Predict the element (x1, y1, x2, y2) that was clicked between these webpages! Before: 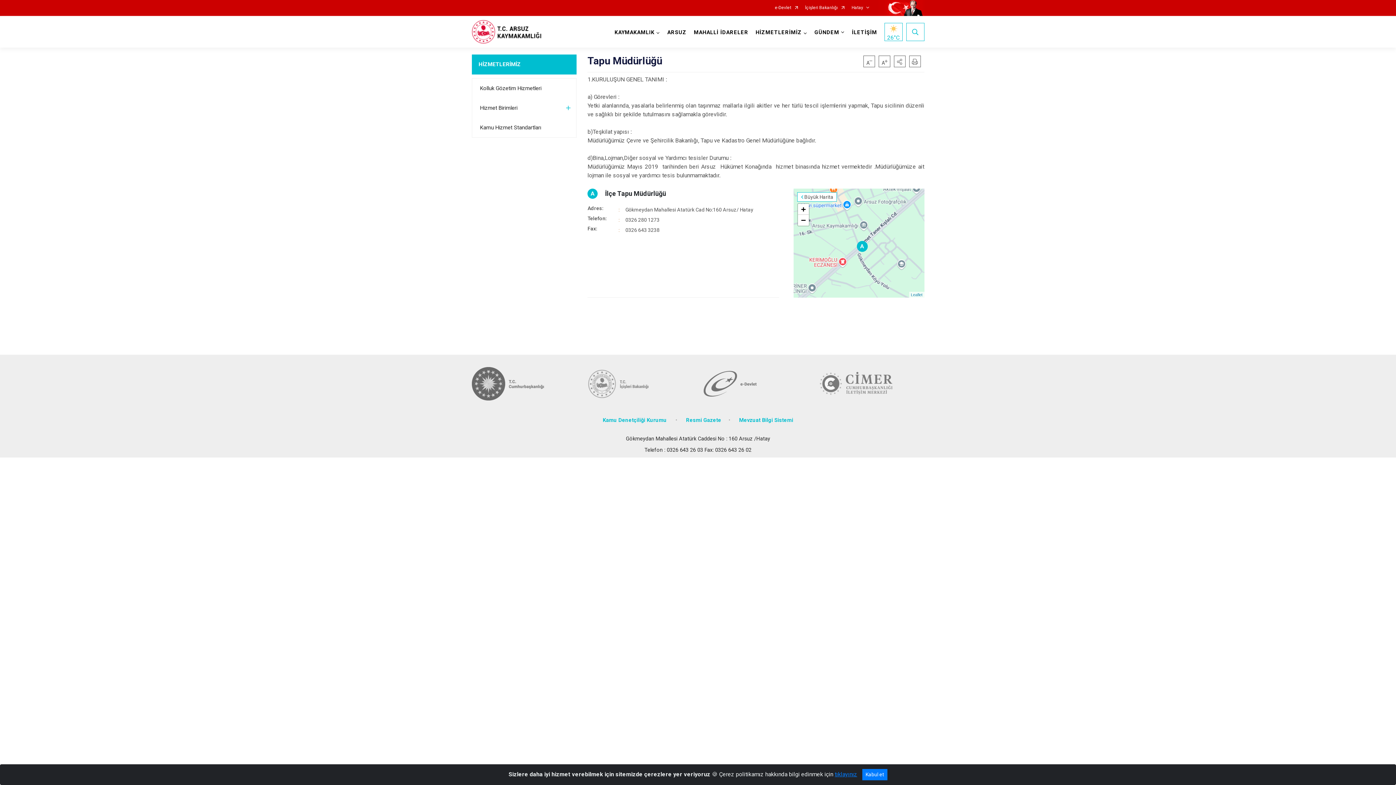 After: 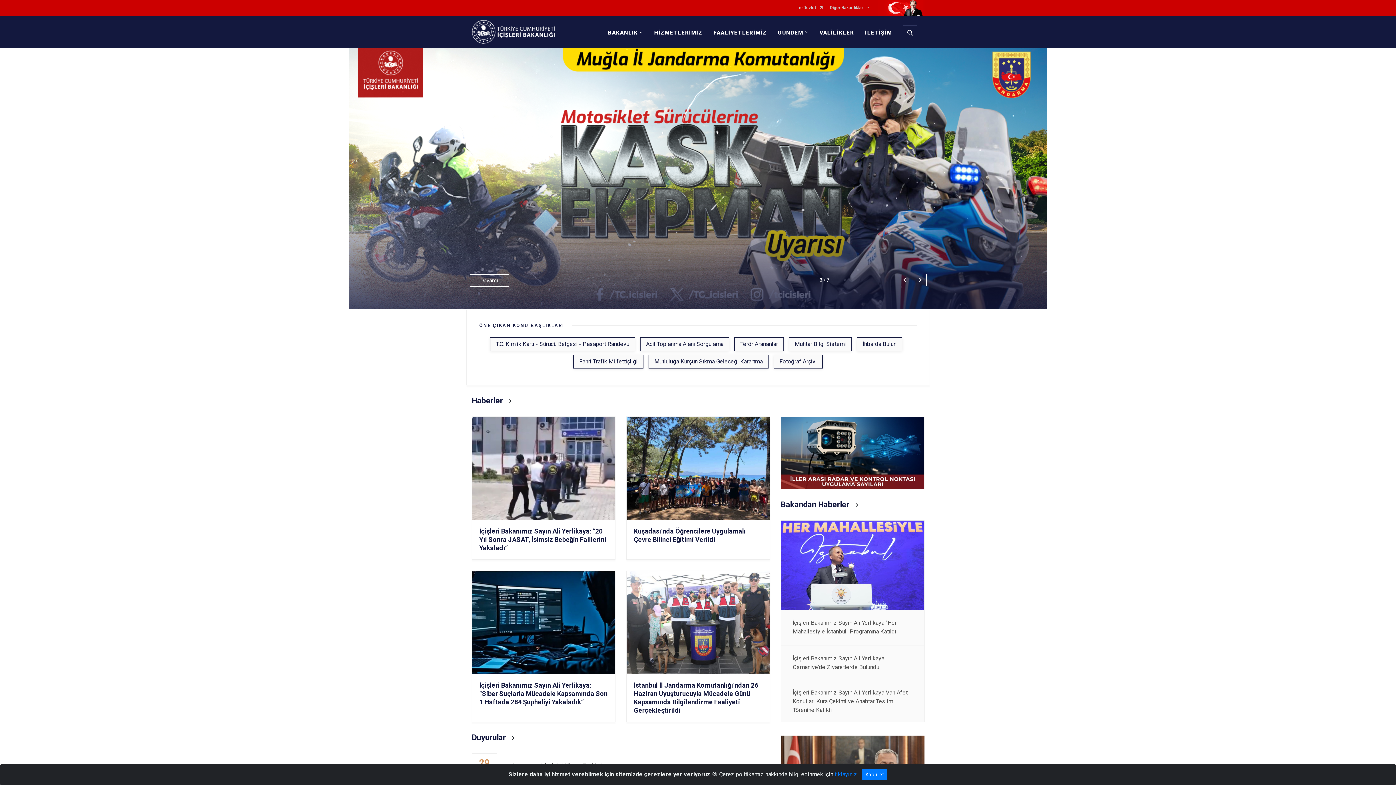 Action: bbox: (587, 367, 692, 400)